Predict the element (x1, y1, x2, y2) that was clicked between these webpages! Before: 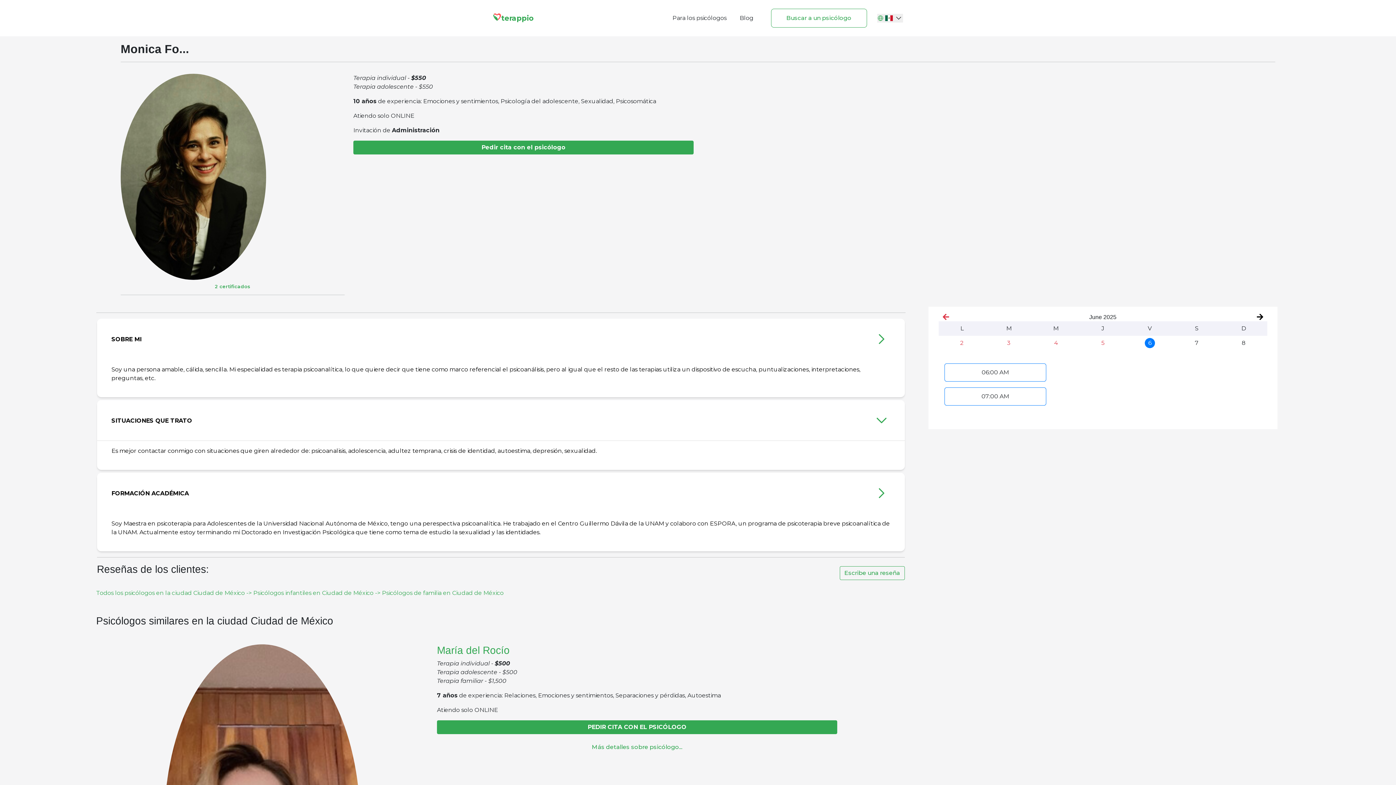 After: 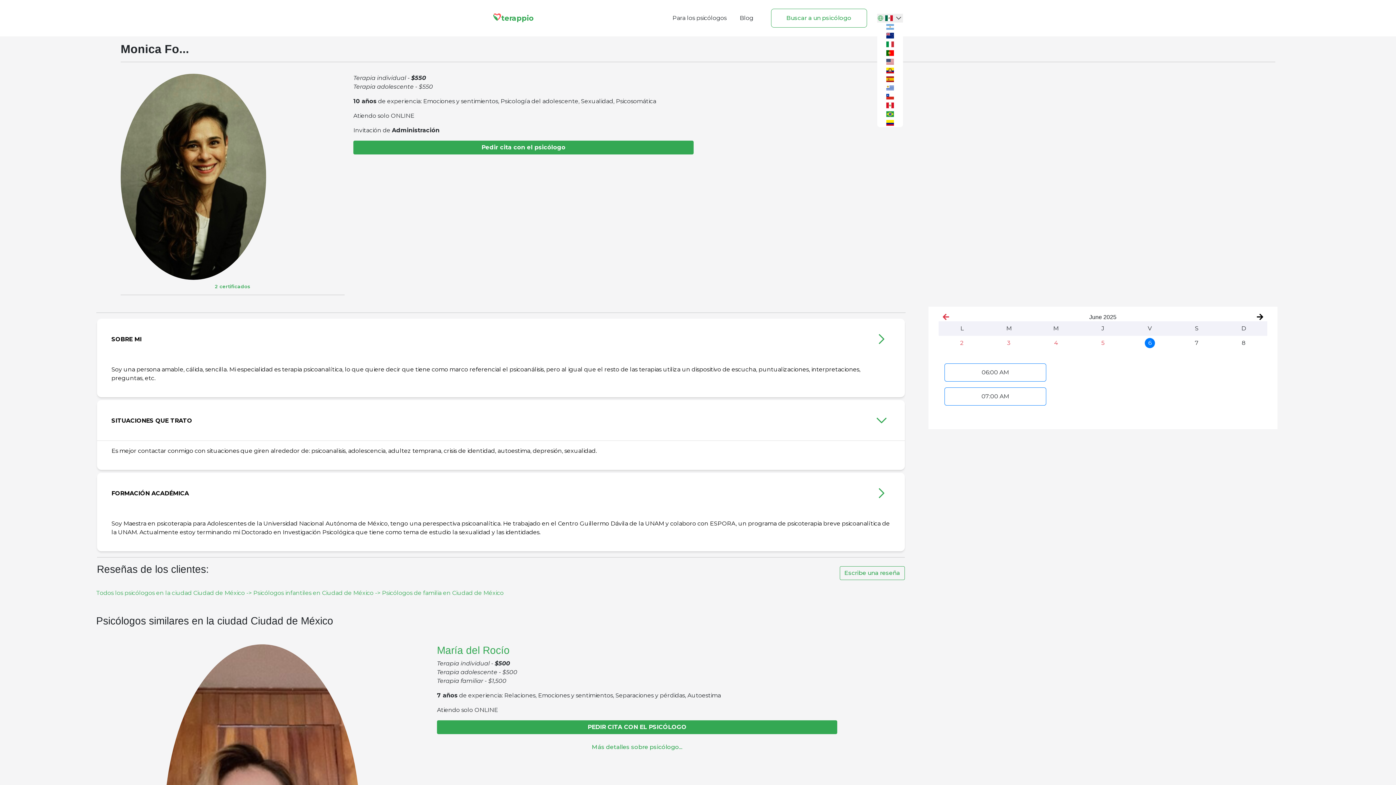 Action: bbox: (877, 13, 903, 22)